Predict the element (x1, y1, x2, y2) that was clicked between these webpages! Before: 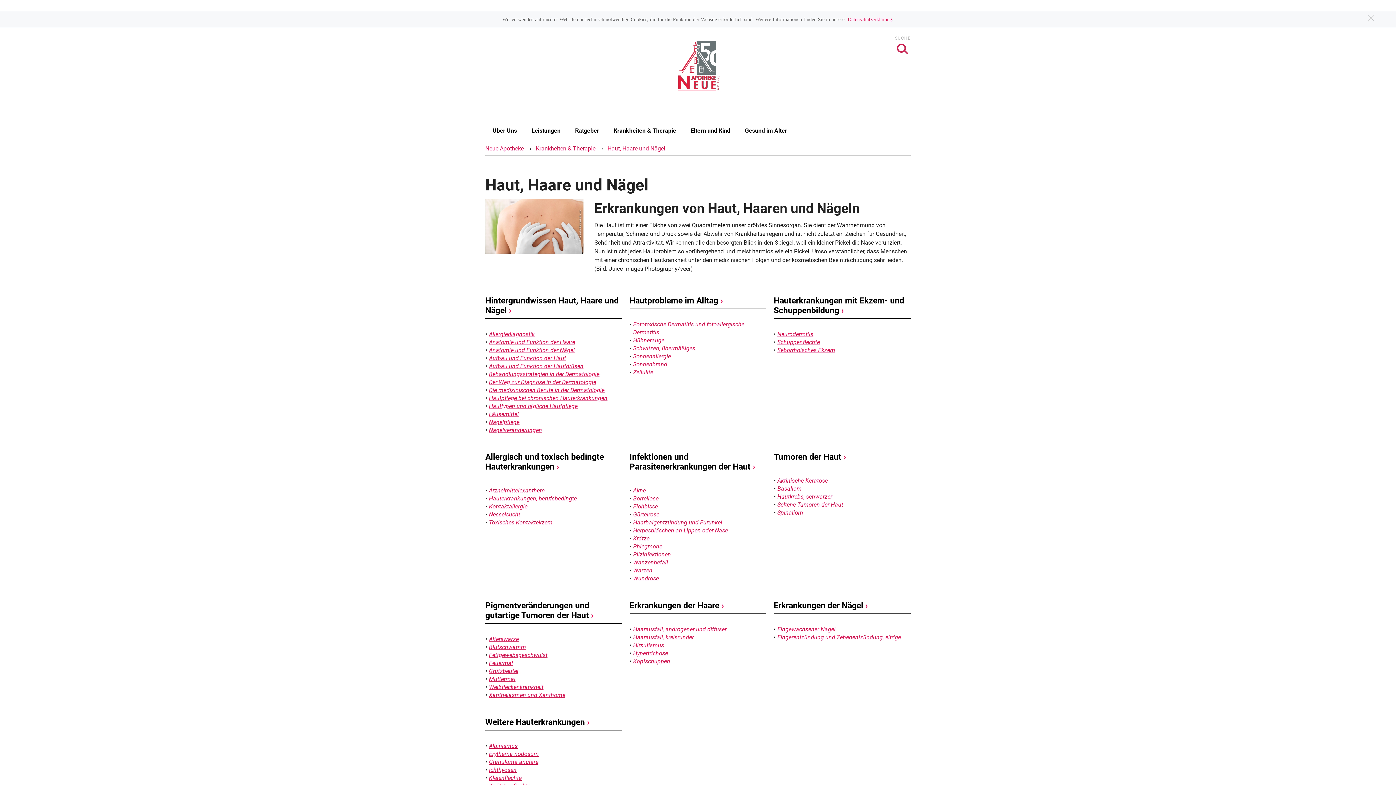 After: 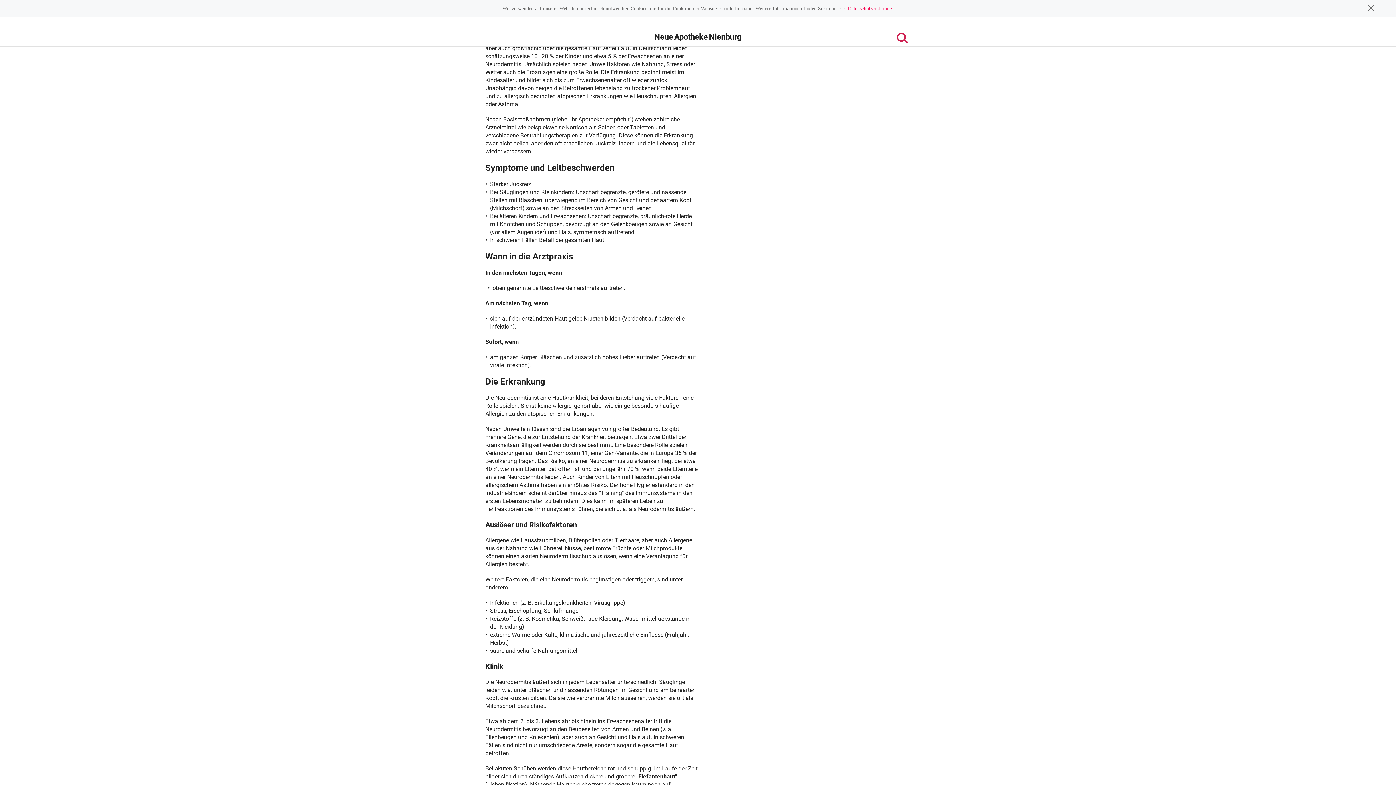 Action: label: Neurodermitis bbox: (777, 330, 813, 337)